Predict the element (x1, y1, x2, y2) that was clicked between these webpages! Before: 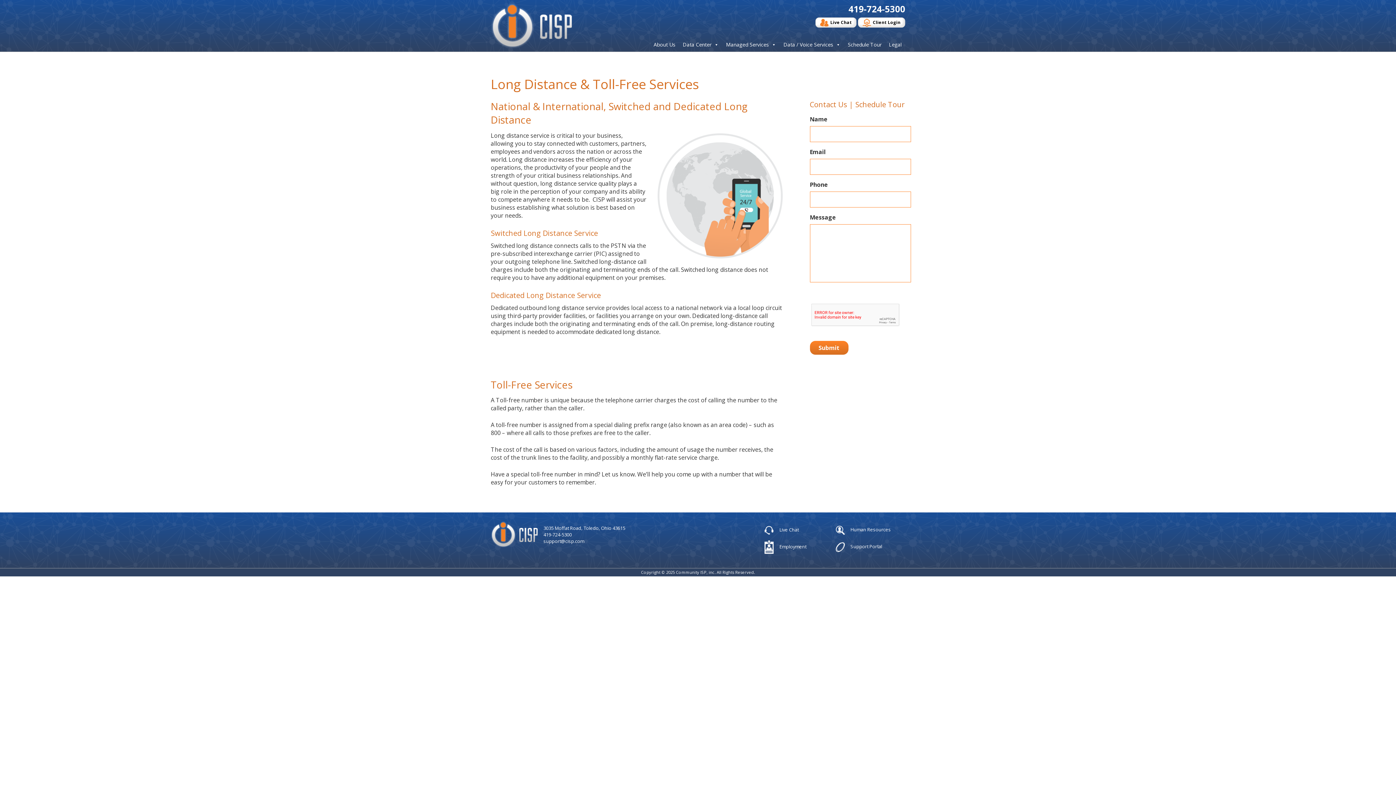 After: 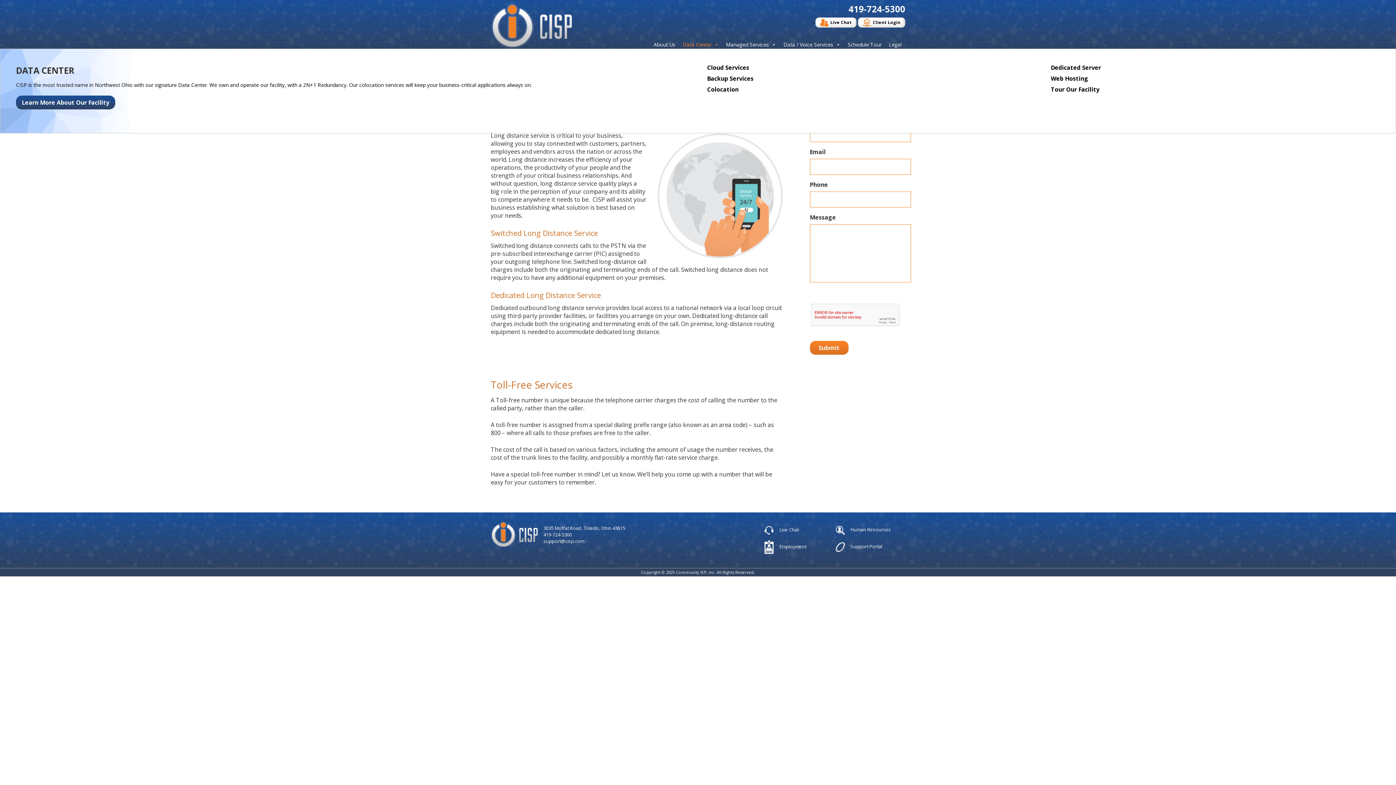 Action: bbox: (679, 42, 722, 47) label: Data Center